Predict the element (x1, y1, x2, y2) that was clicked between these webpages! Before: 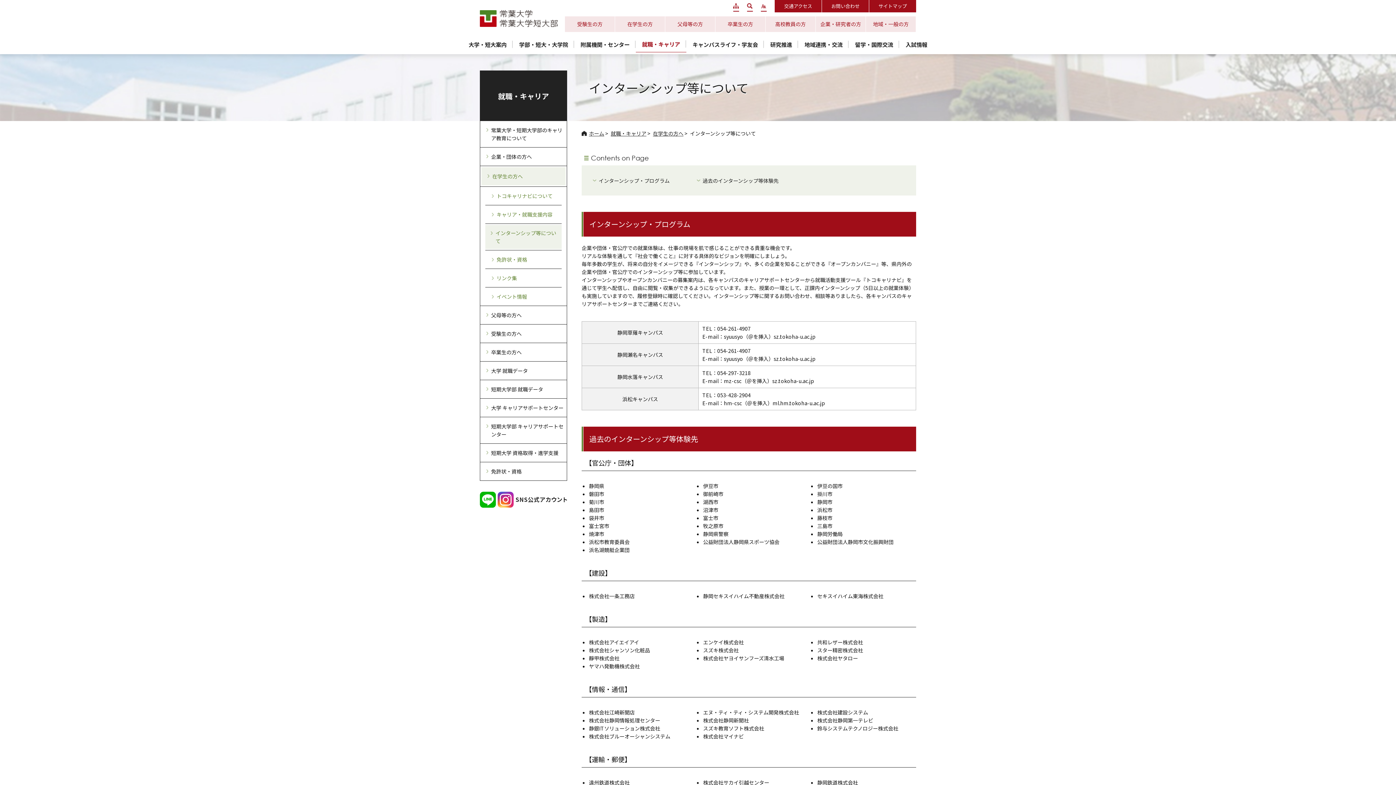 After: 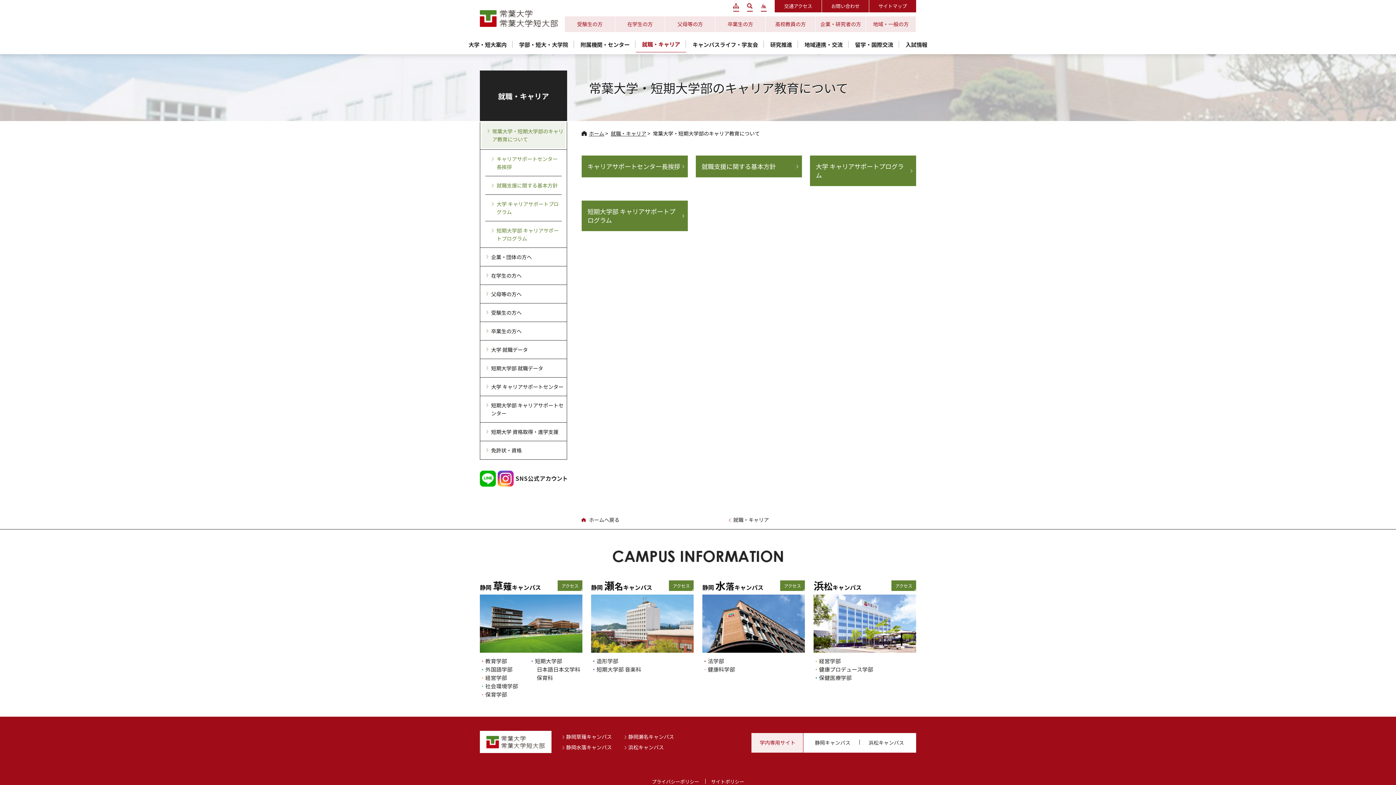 Action: bbox: (480, 121, 566, 147) label: 常葉大学・短期大学部のキャリア教育について